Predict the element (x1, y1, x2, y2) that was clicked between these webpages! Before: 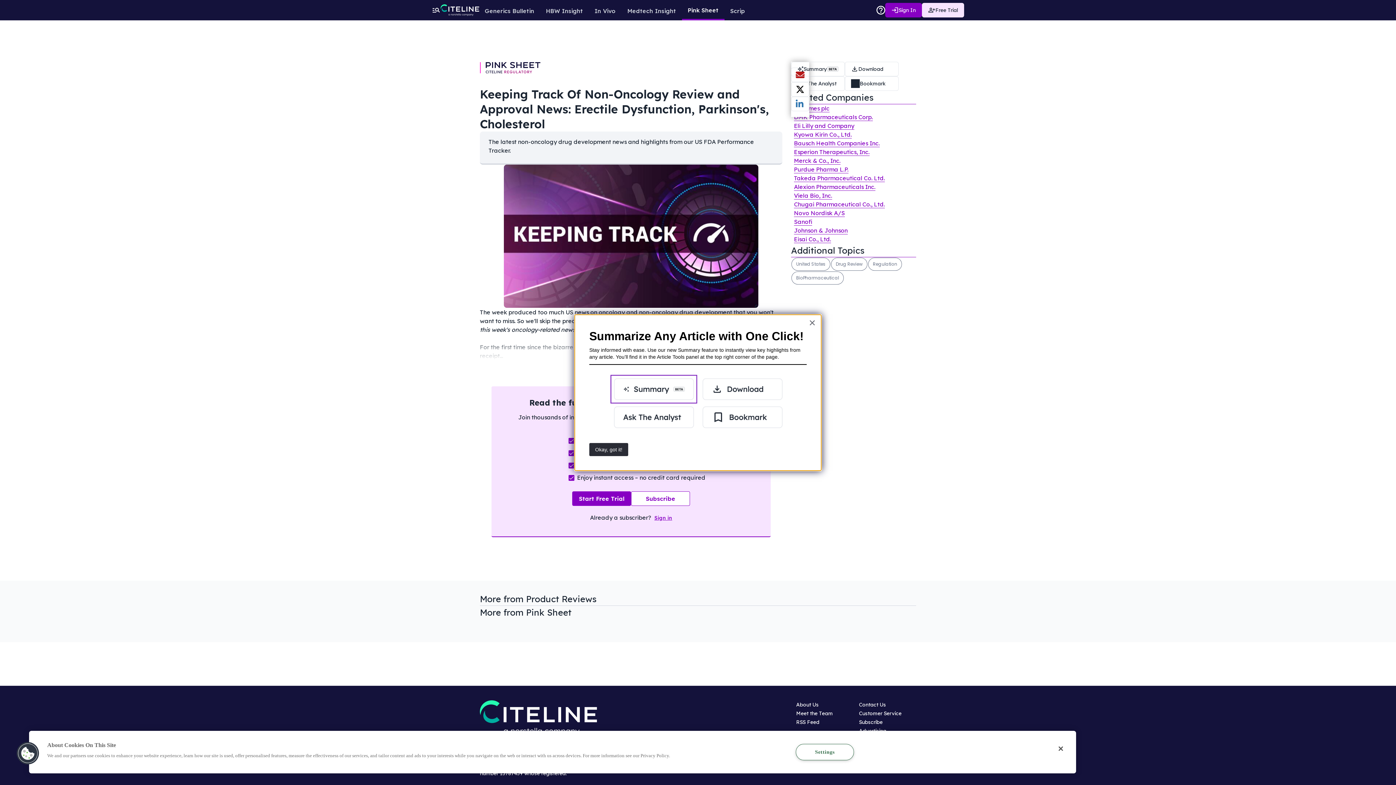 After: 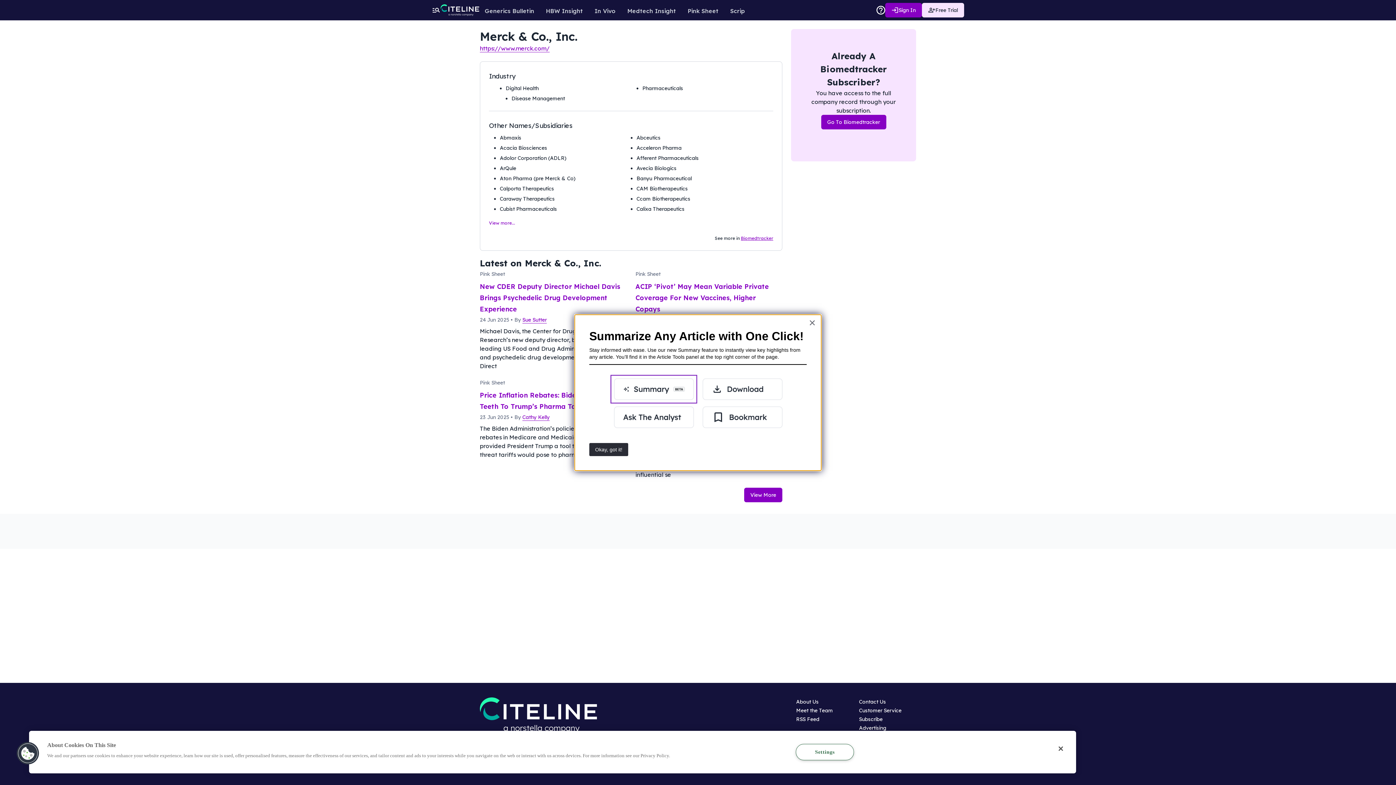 Action: bbox: (794, 157, 840, 164) label: Merck & Co., Inc.